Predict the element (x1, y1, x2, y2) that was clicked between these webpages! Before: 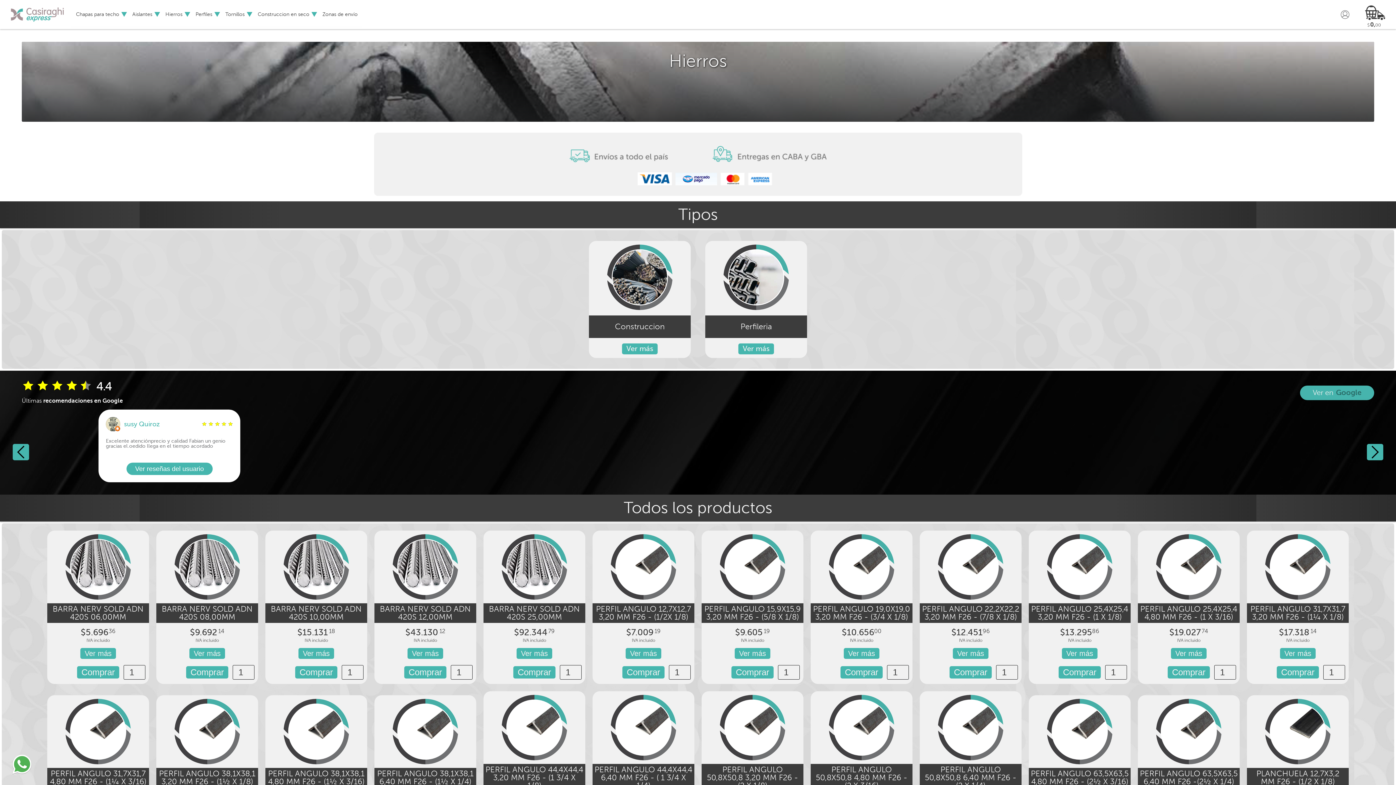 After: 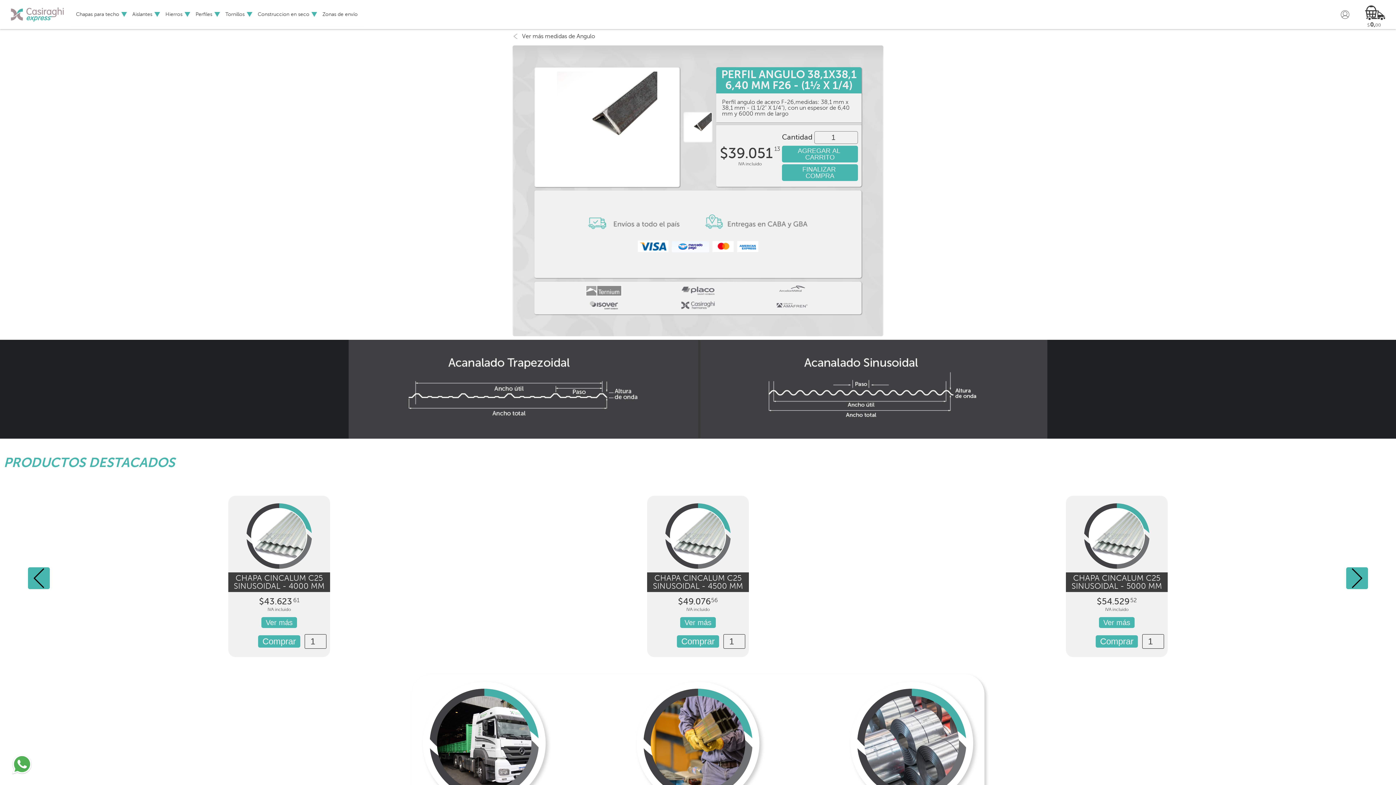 Action: bbox: (374, 695, 476, 848)